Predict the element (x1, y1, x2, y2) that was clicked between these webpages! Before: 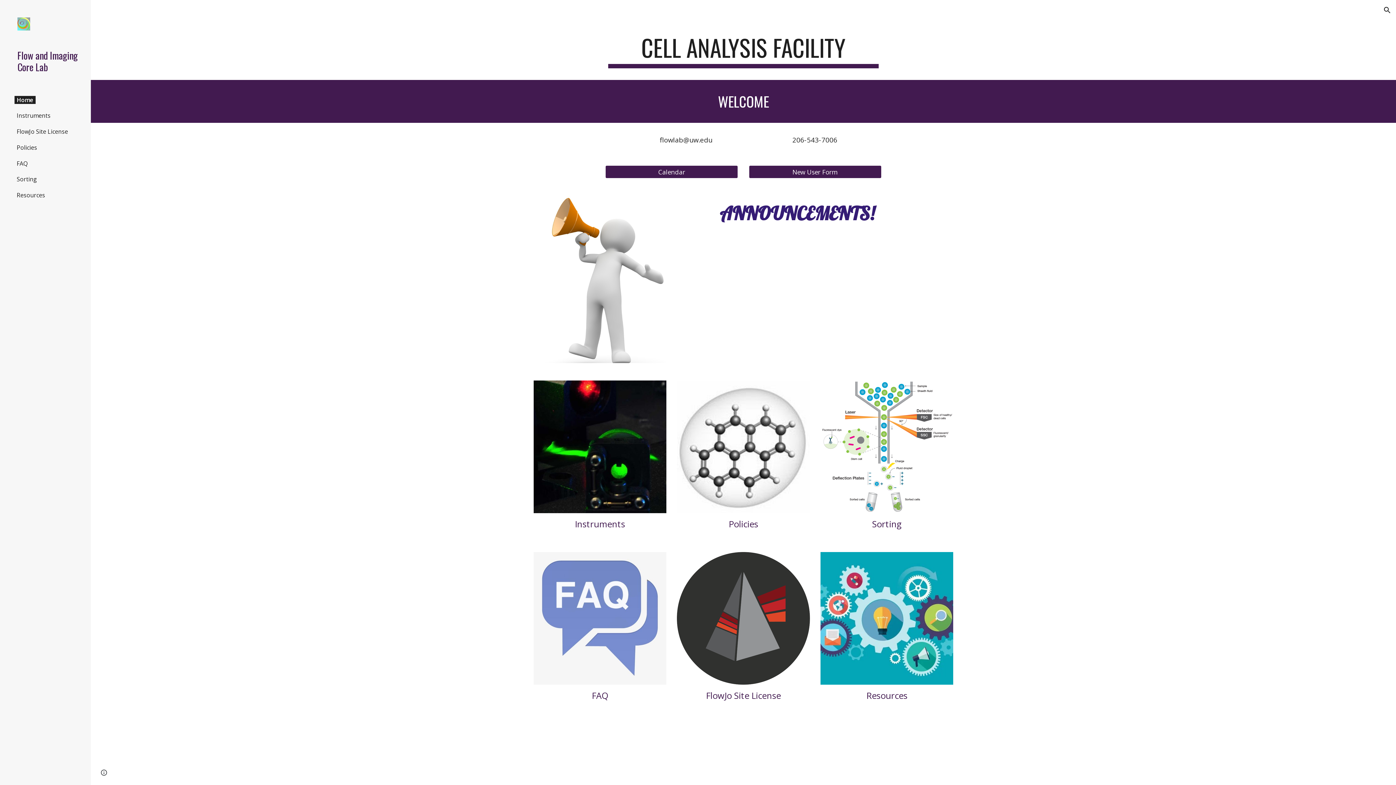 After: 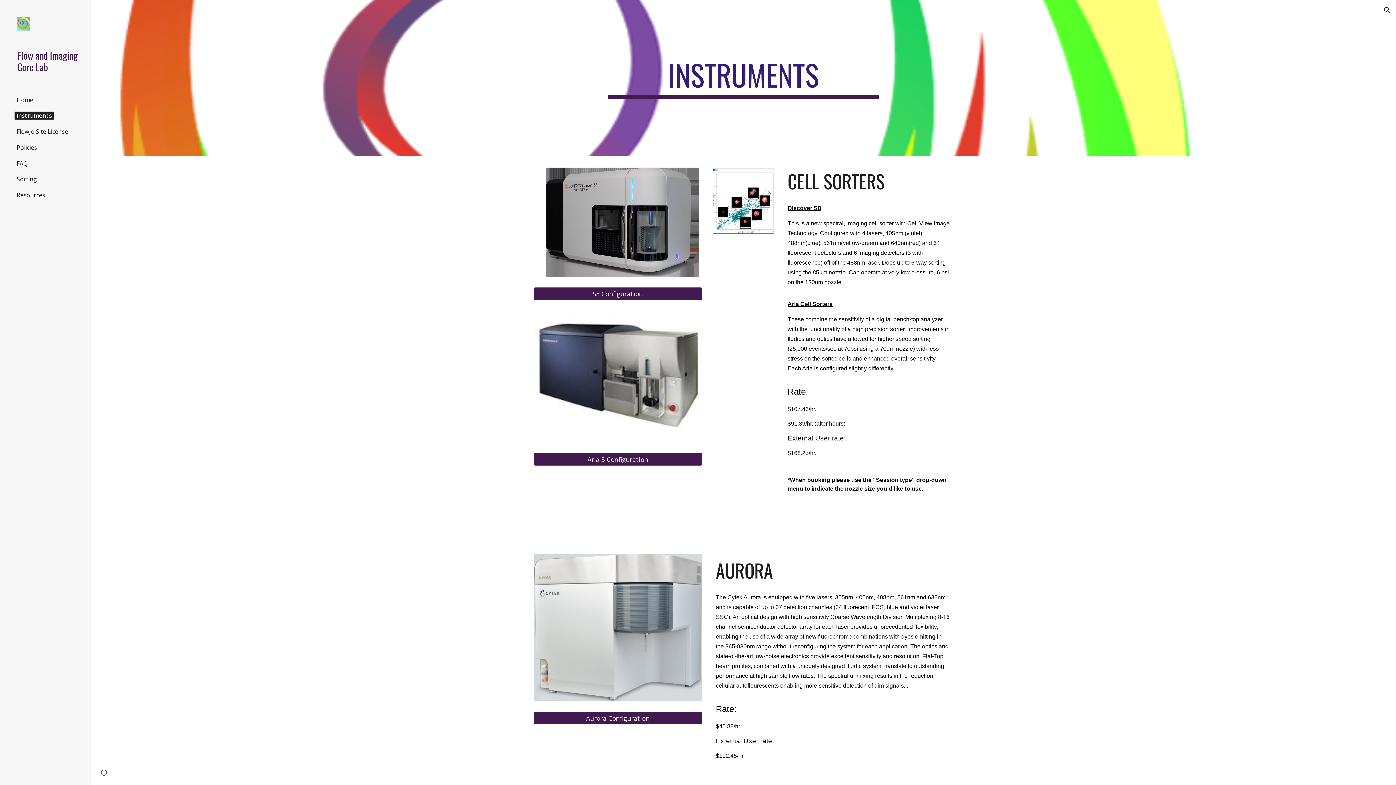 Action: bbox: (14, 111, 52, 119) label: Instruments